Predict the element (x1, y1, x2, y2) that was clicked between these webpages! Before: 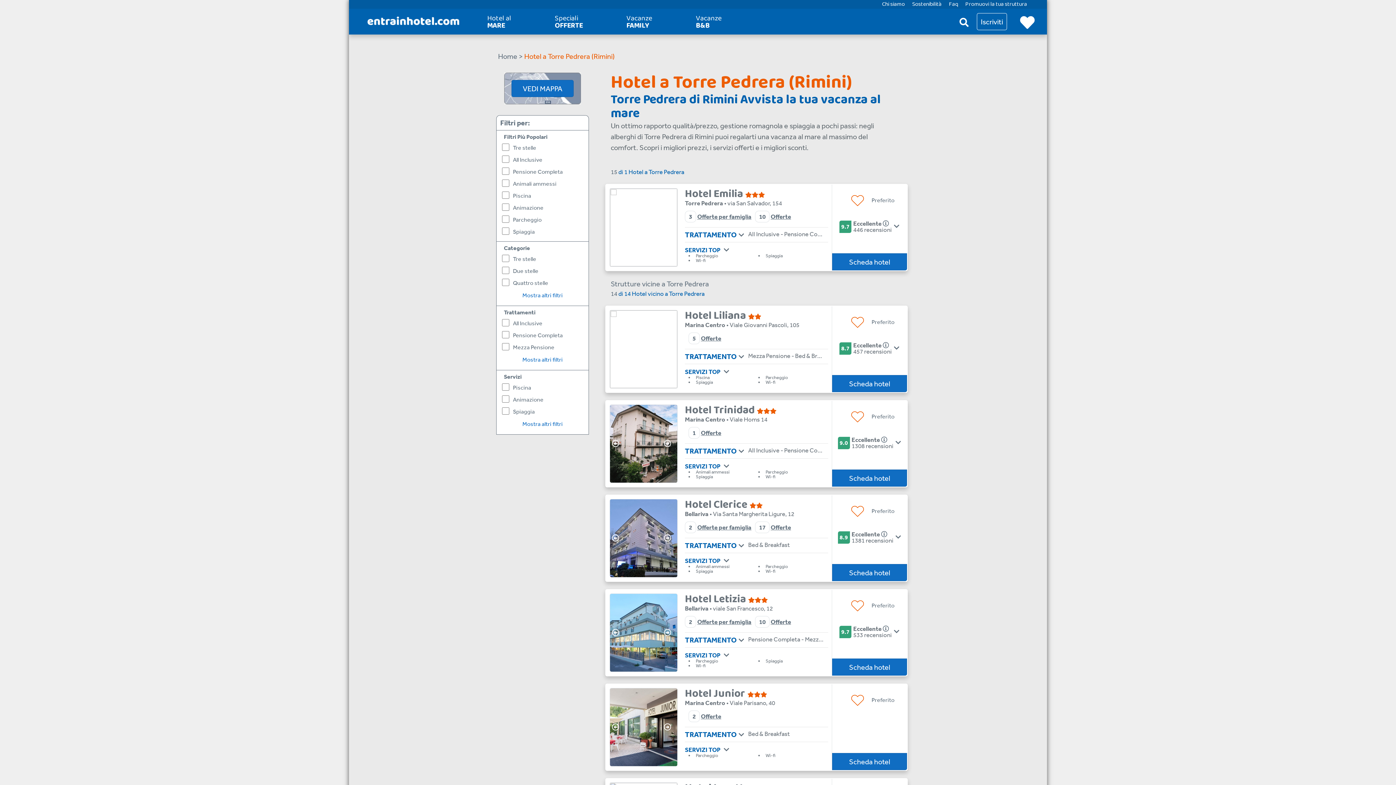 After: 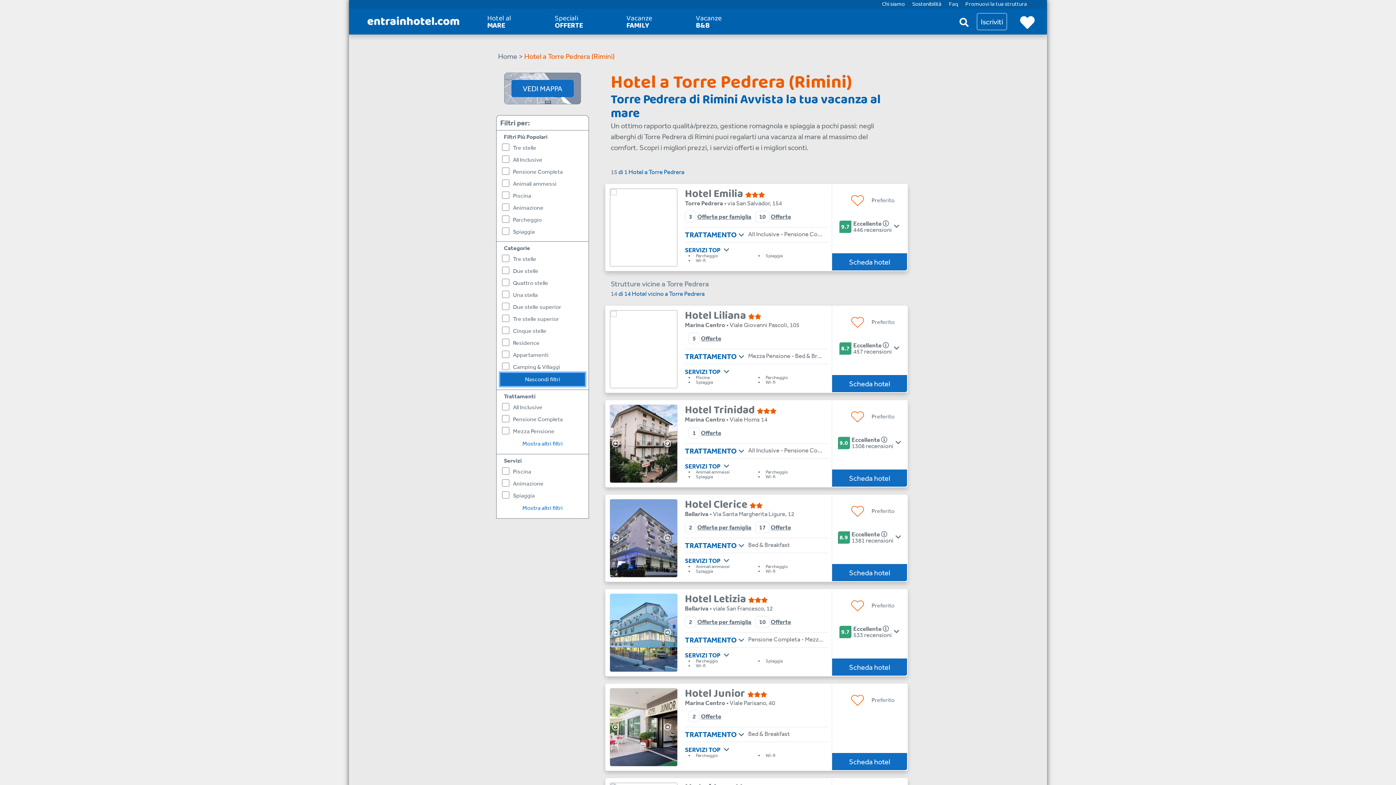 Action: label: Mostra altri filtri bbox: (500, 289, 585, 302)